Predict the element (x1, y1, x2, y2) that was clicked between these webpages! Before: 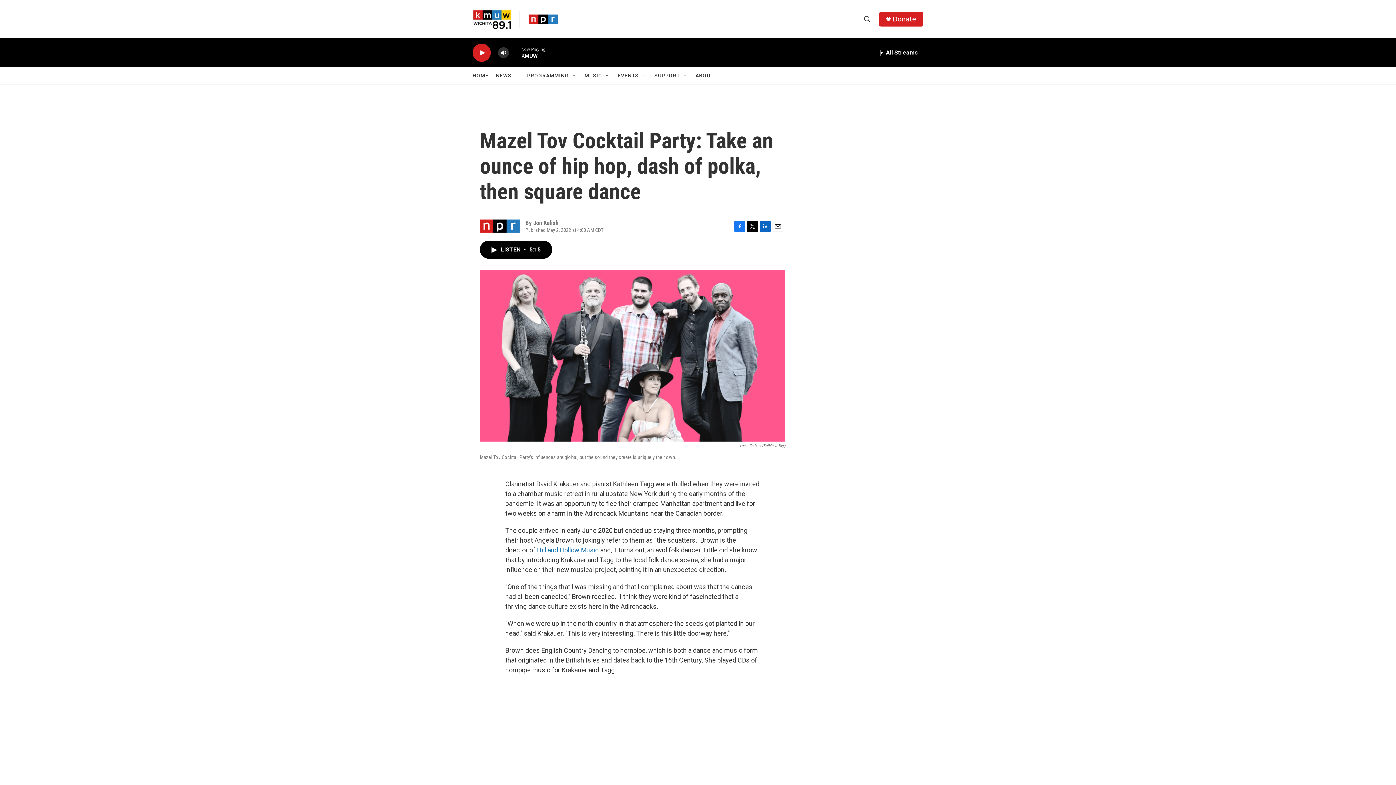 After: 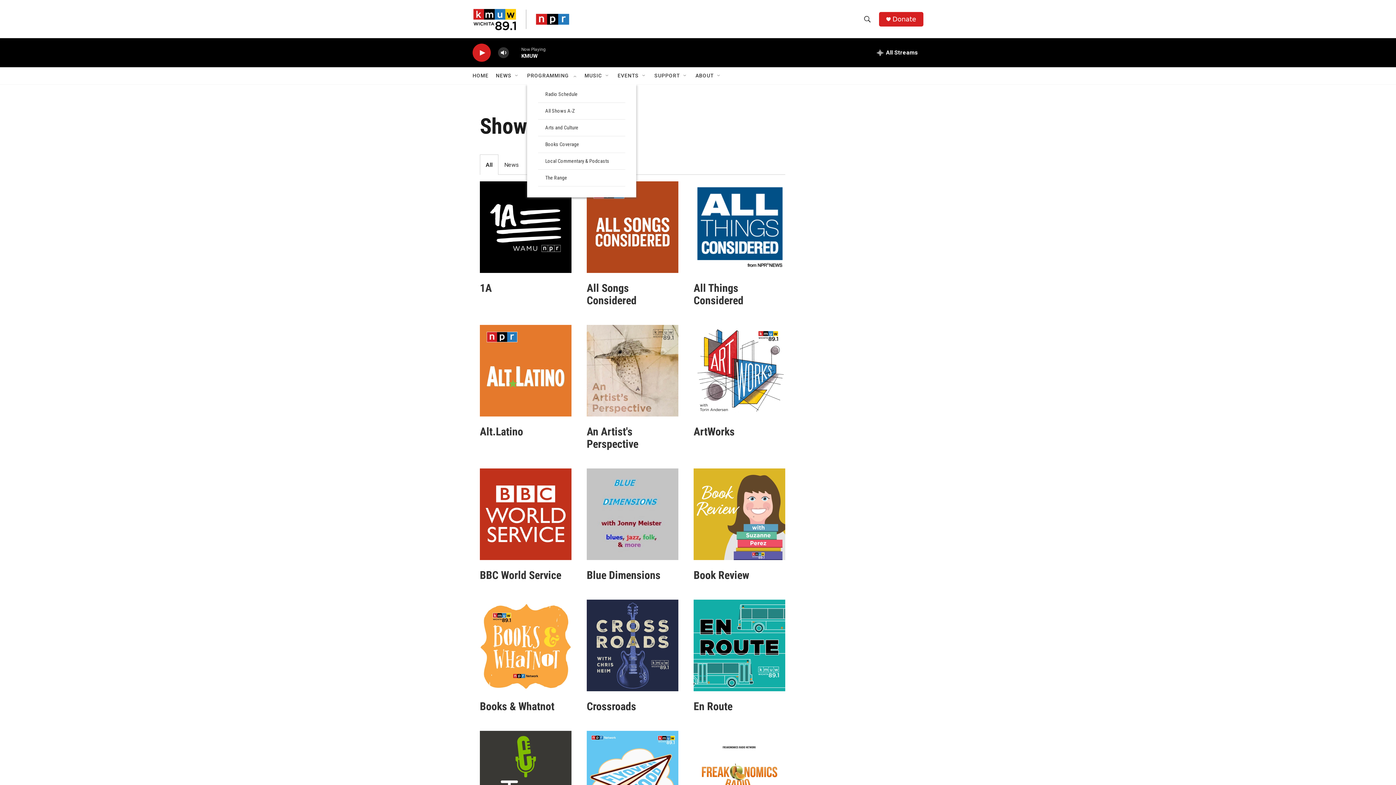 Action: bbox: (527, 67, 569, 84) label: PROGRAMMING